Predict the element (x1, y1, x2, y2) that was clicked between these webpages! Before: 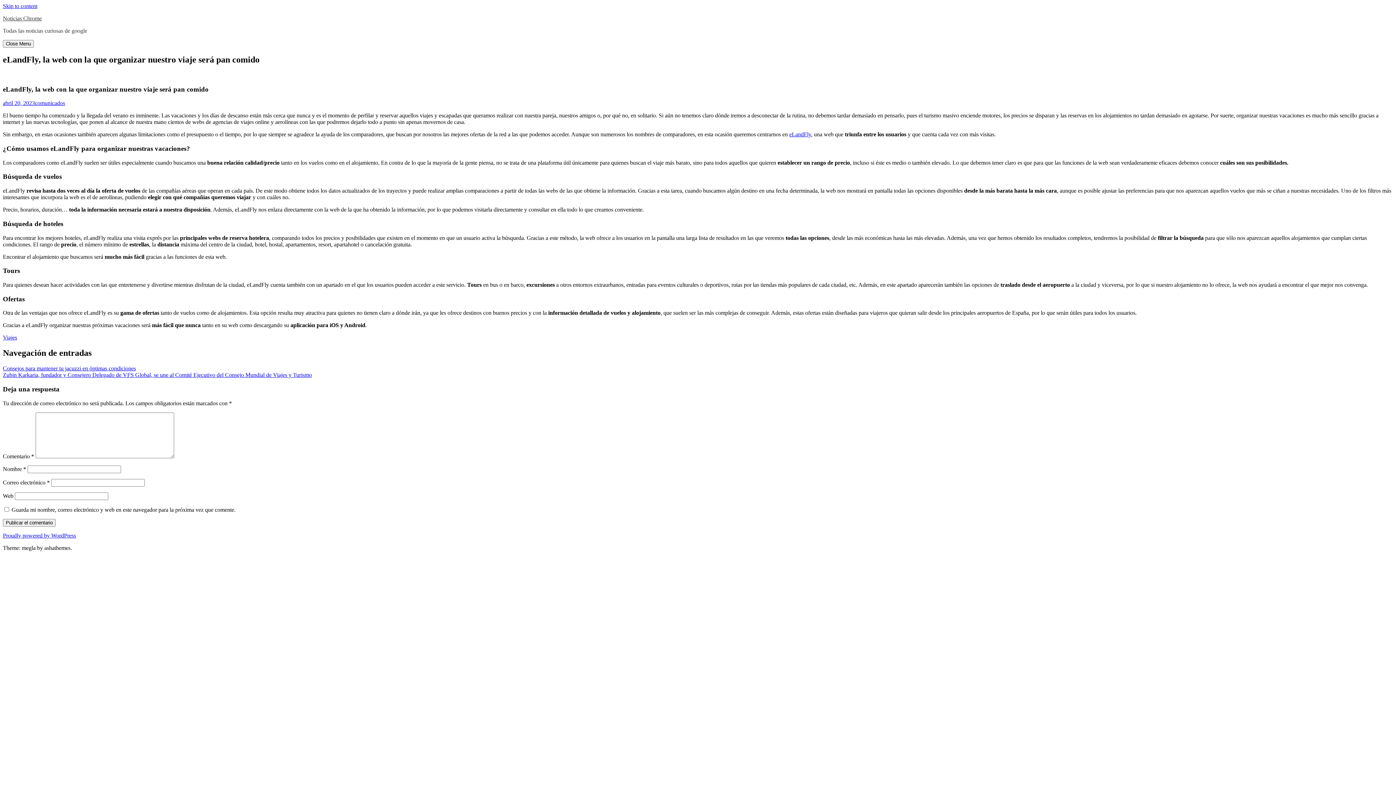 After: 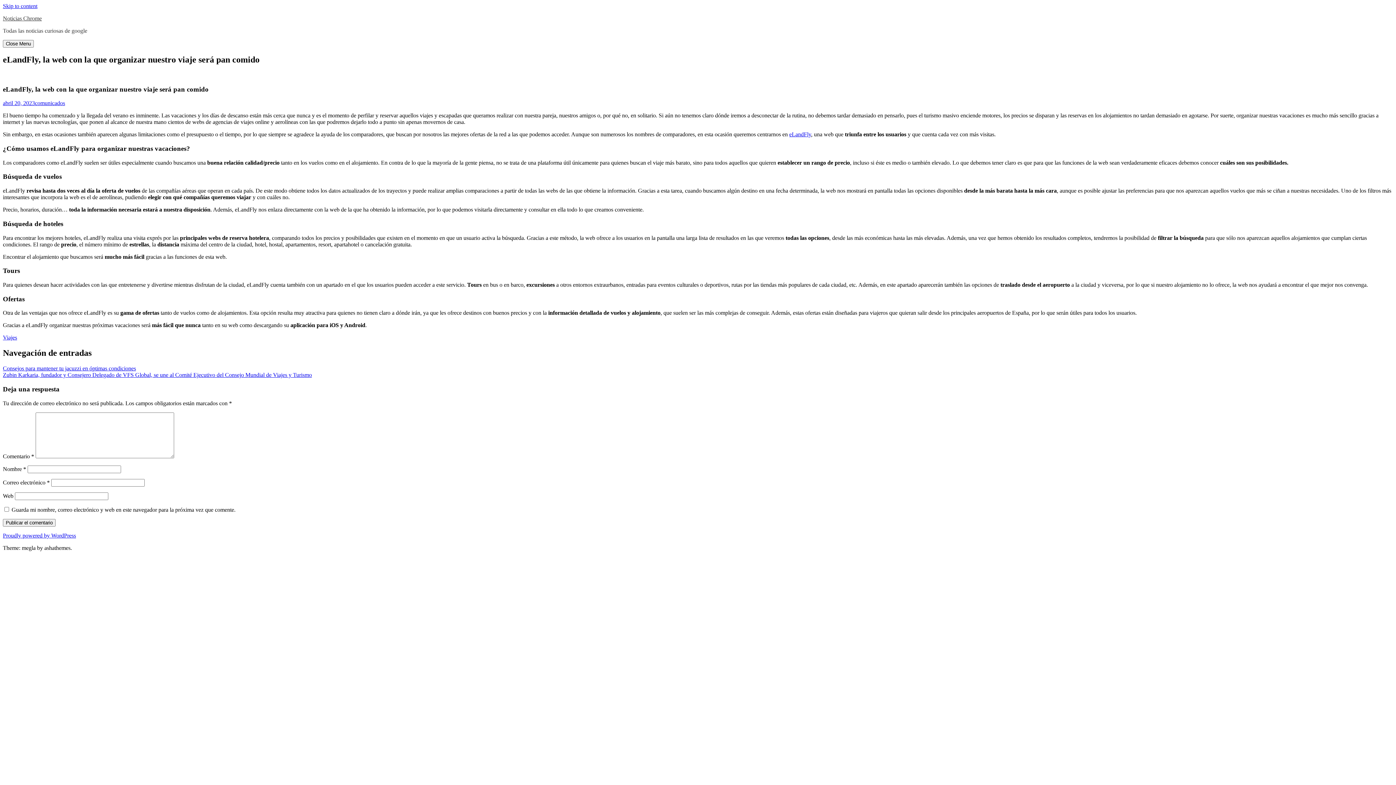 Action: label: Skip to content bbox: (2, 2, 37, 9)